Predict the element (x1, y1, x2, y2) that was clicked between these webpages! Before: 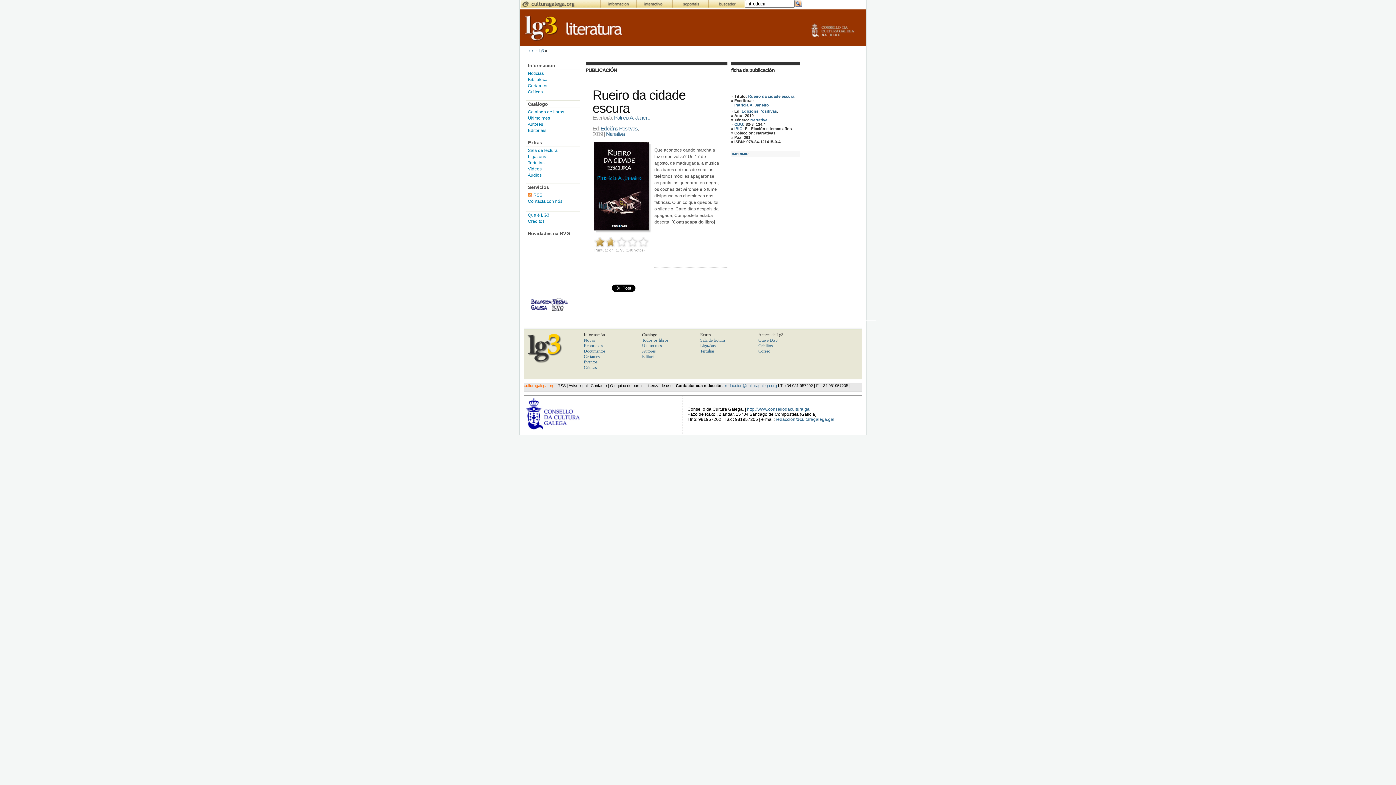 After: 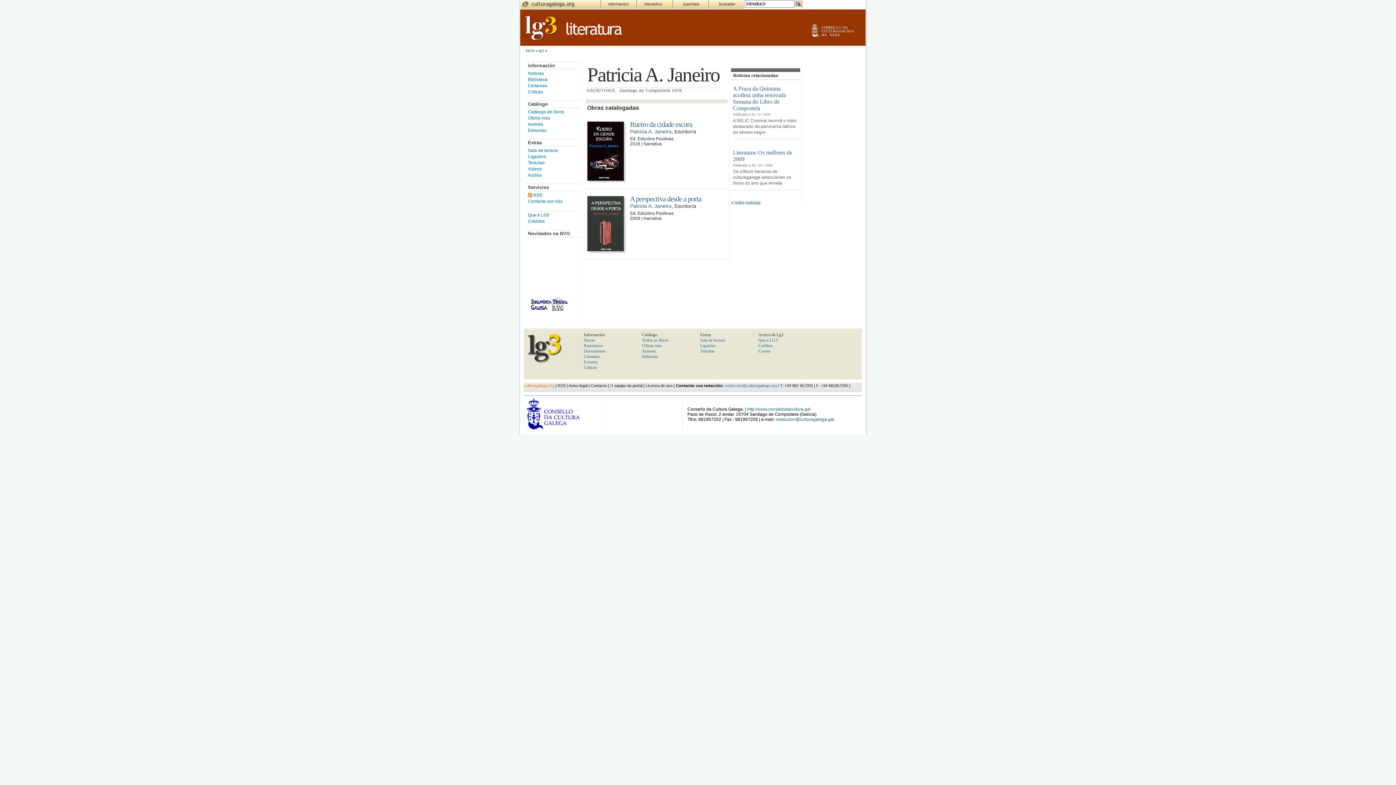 Action: bbox: (733, 102, 769, 107) label:  Patricia A. Janeiro